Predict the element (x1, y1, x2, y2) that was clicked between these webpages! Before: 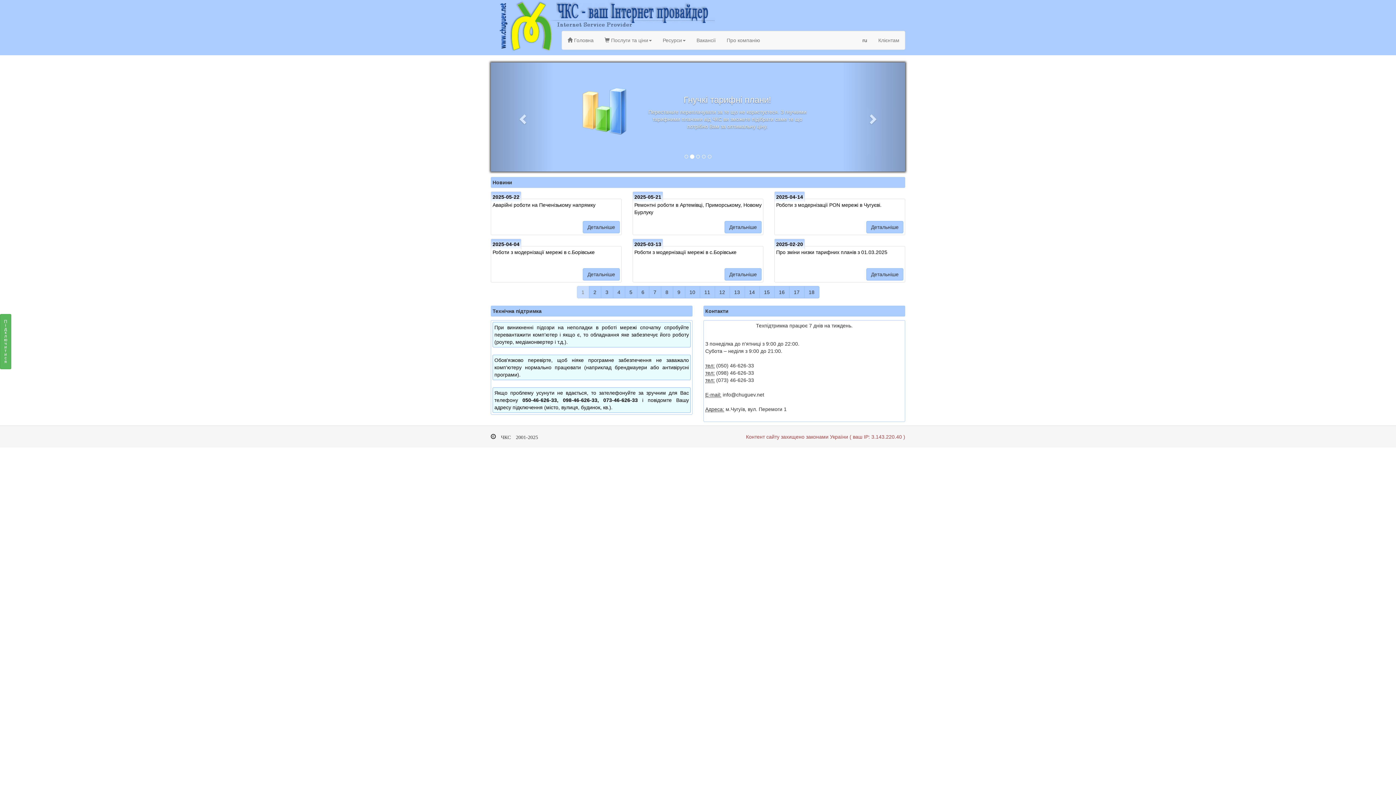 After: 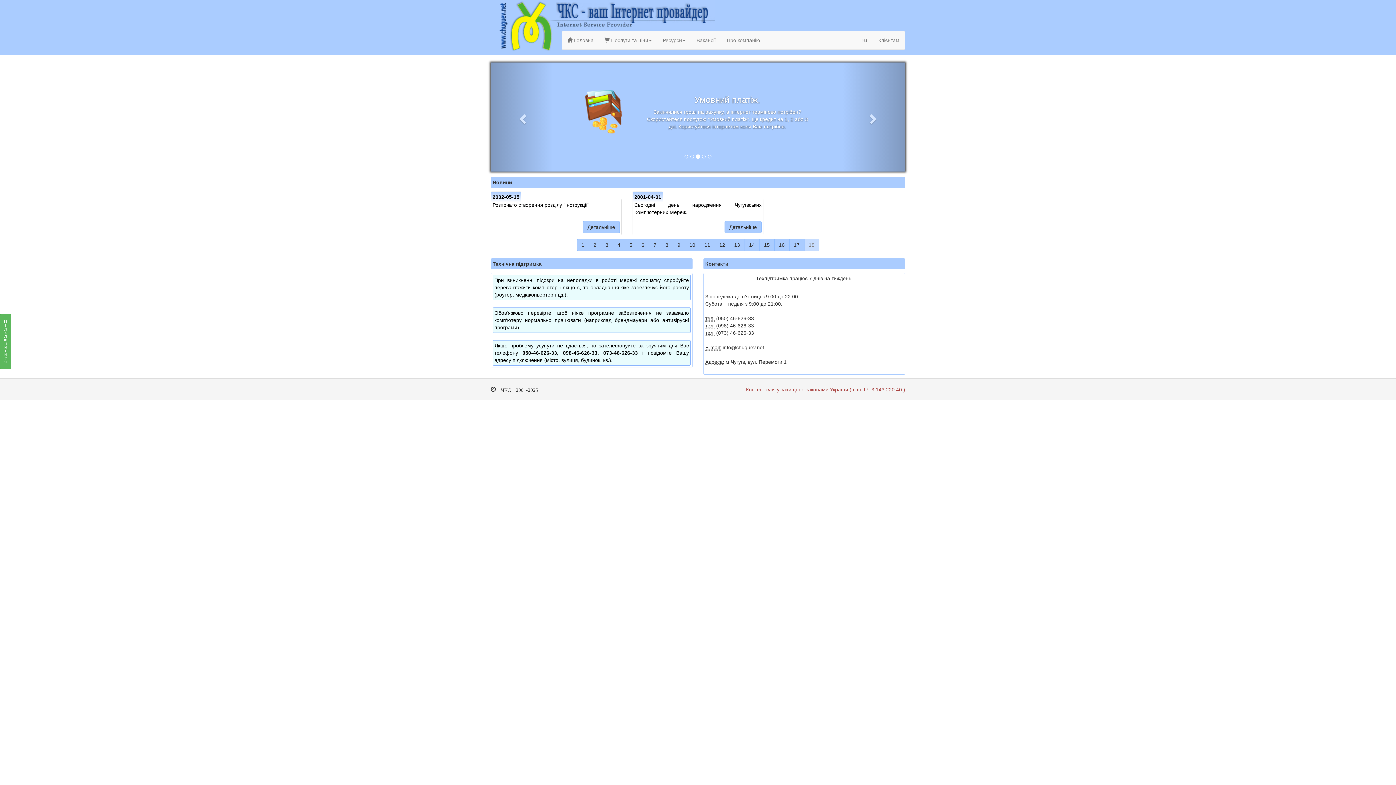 Action: bbox: (804, 286, 819, 298) label: 18